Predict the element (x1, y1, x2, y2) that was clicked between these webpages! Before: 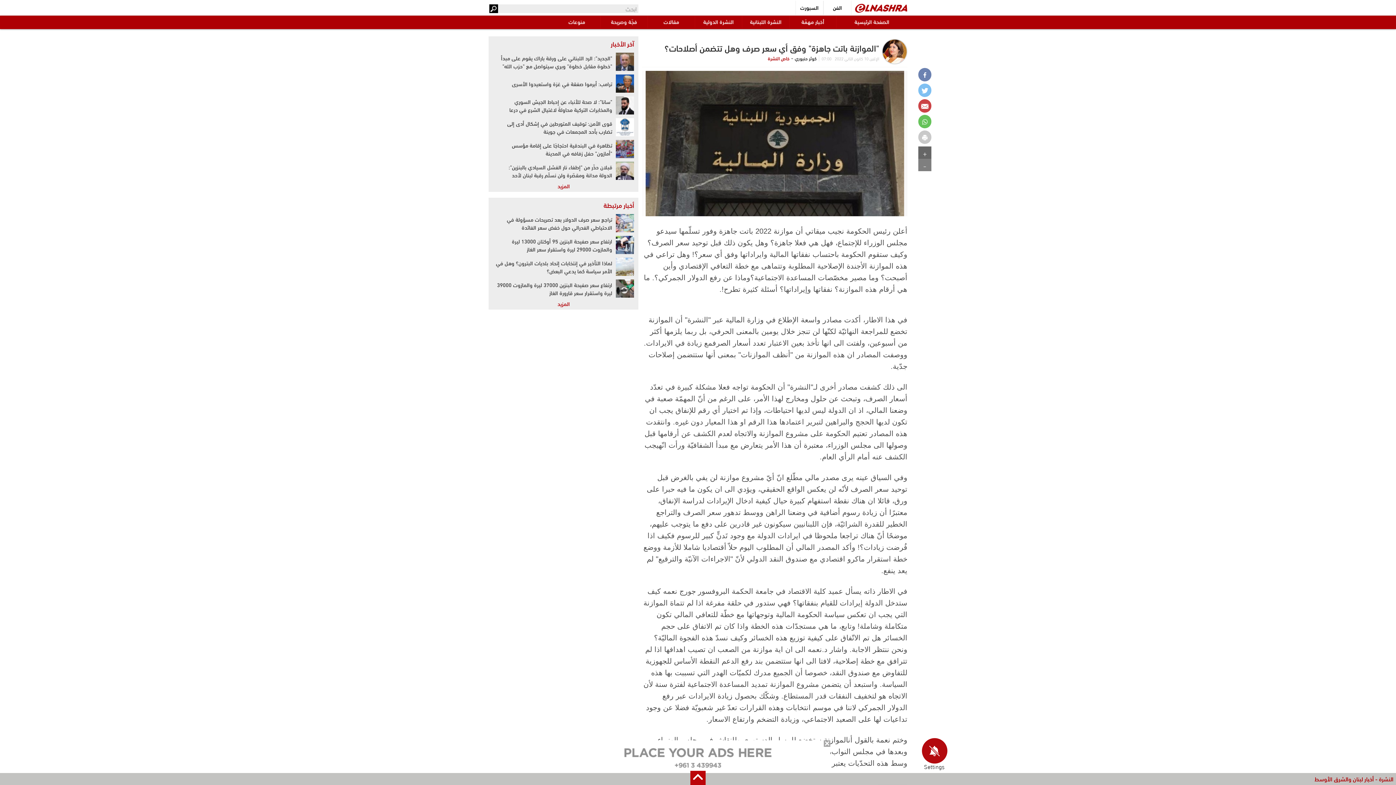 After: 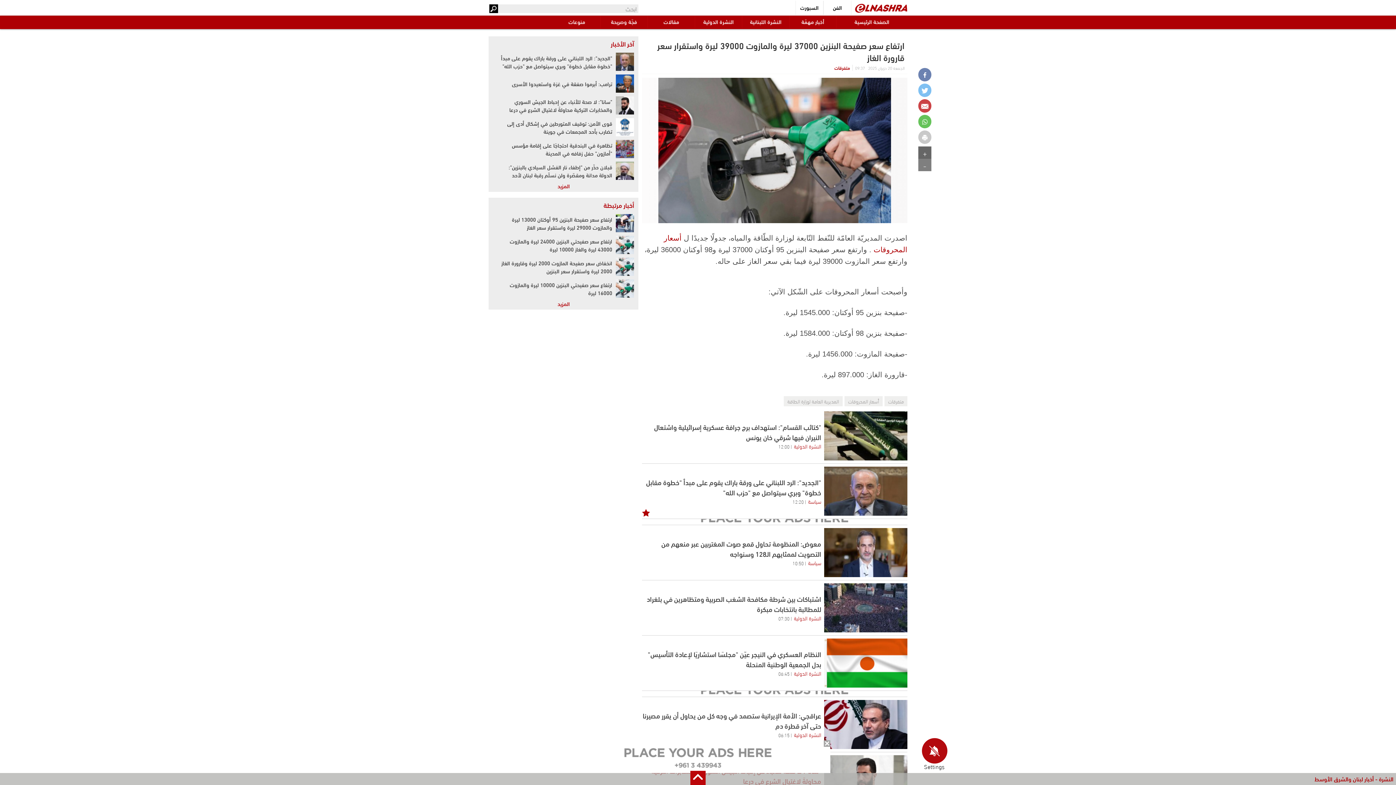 Action: bbox: (493, 279, 616, 297) label: ارتفاع سعر صفيحة البنزين 37000 ليرة والمازوت 39000 ليرة واستقرار سعر قارورة الغاز